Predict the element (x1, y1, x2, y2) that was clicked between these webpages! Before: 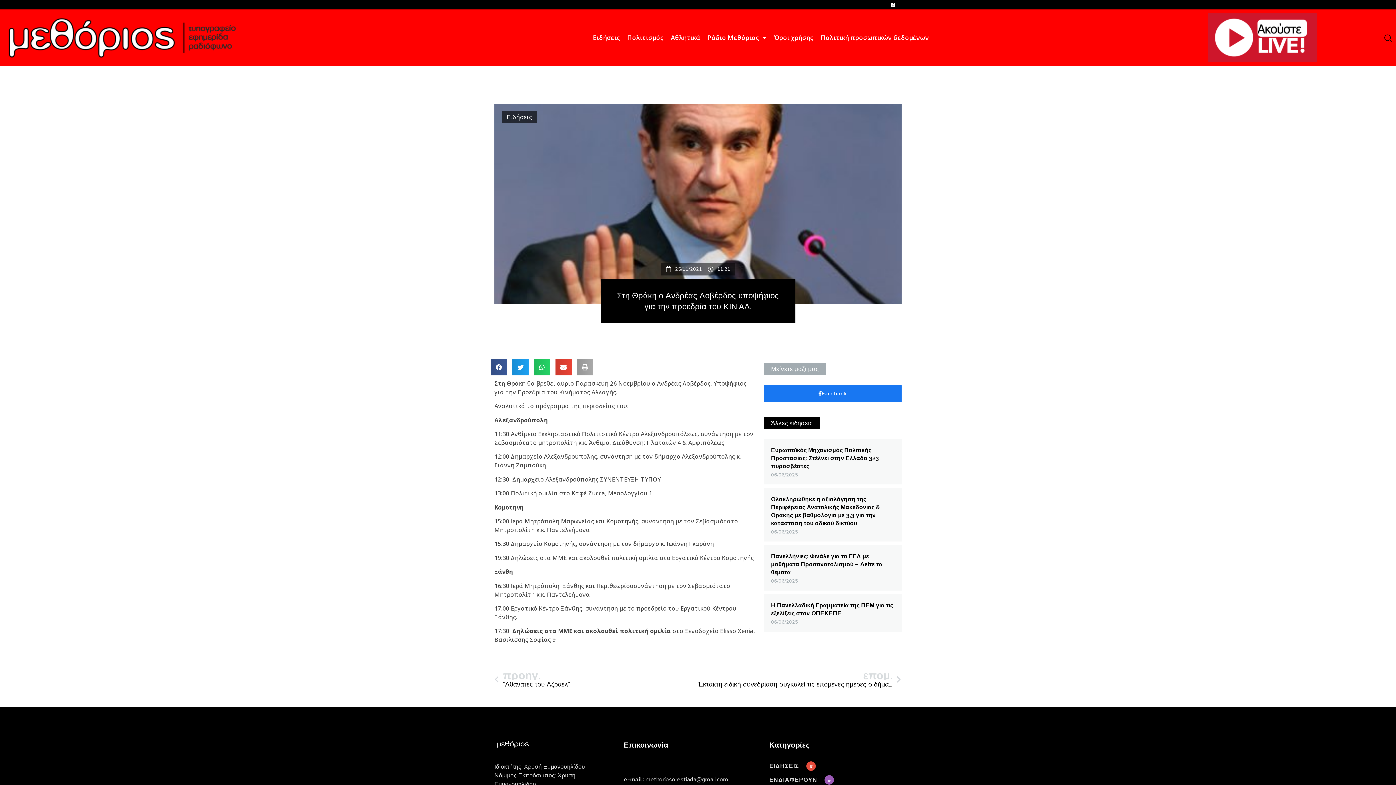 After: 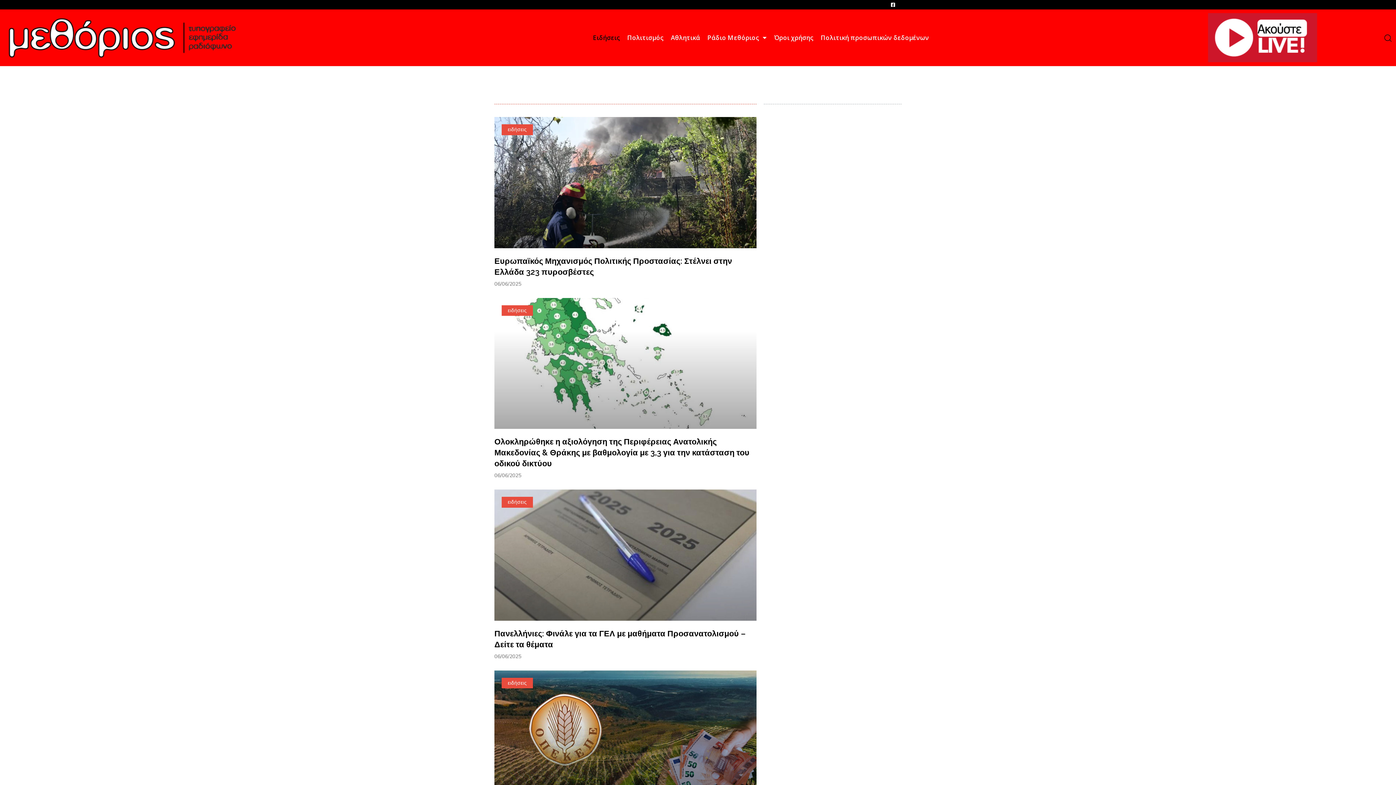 Action: label: Ειδήσεις bbox: (506, 113, 532, 121)